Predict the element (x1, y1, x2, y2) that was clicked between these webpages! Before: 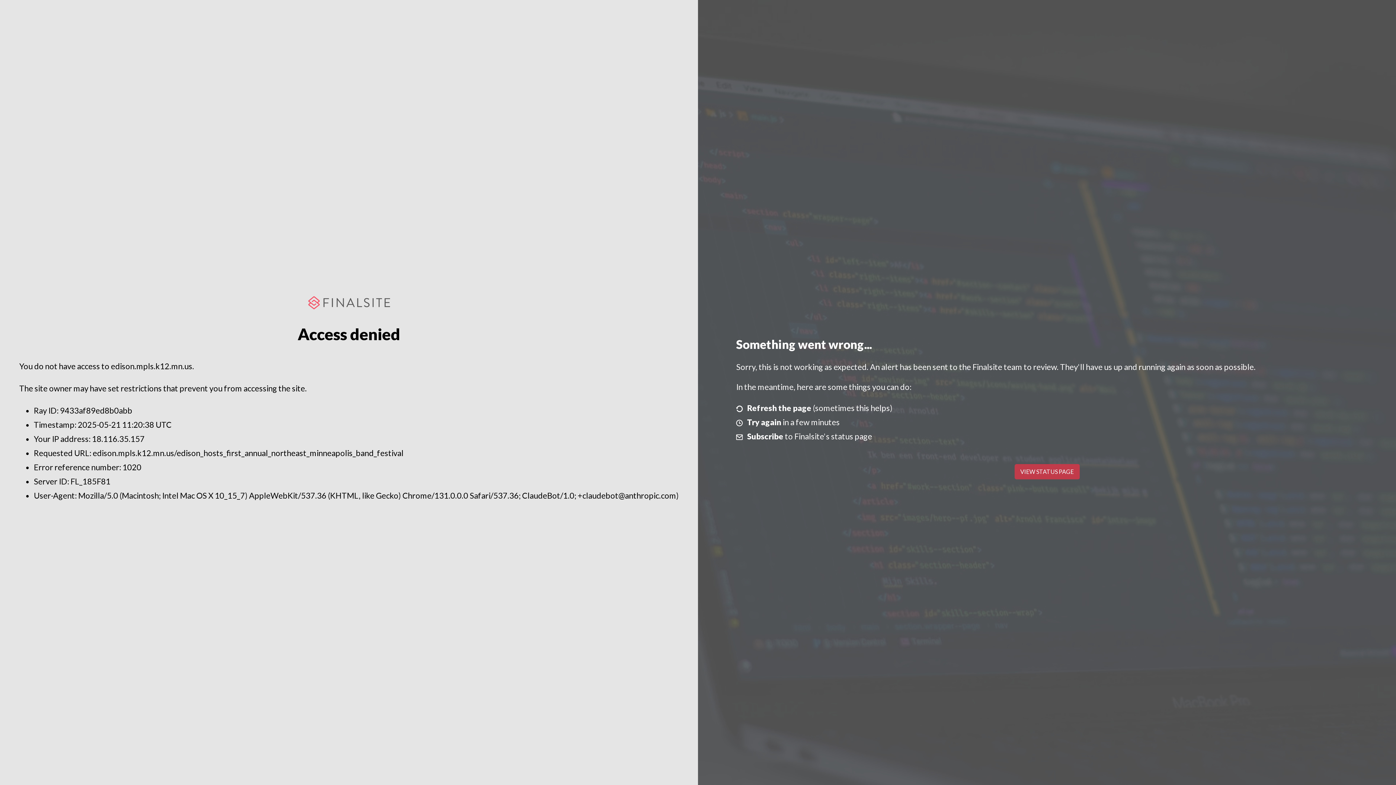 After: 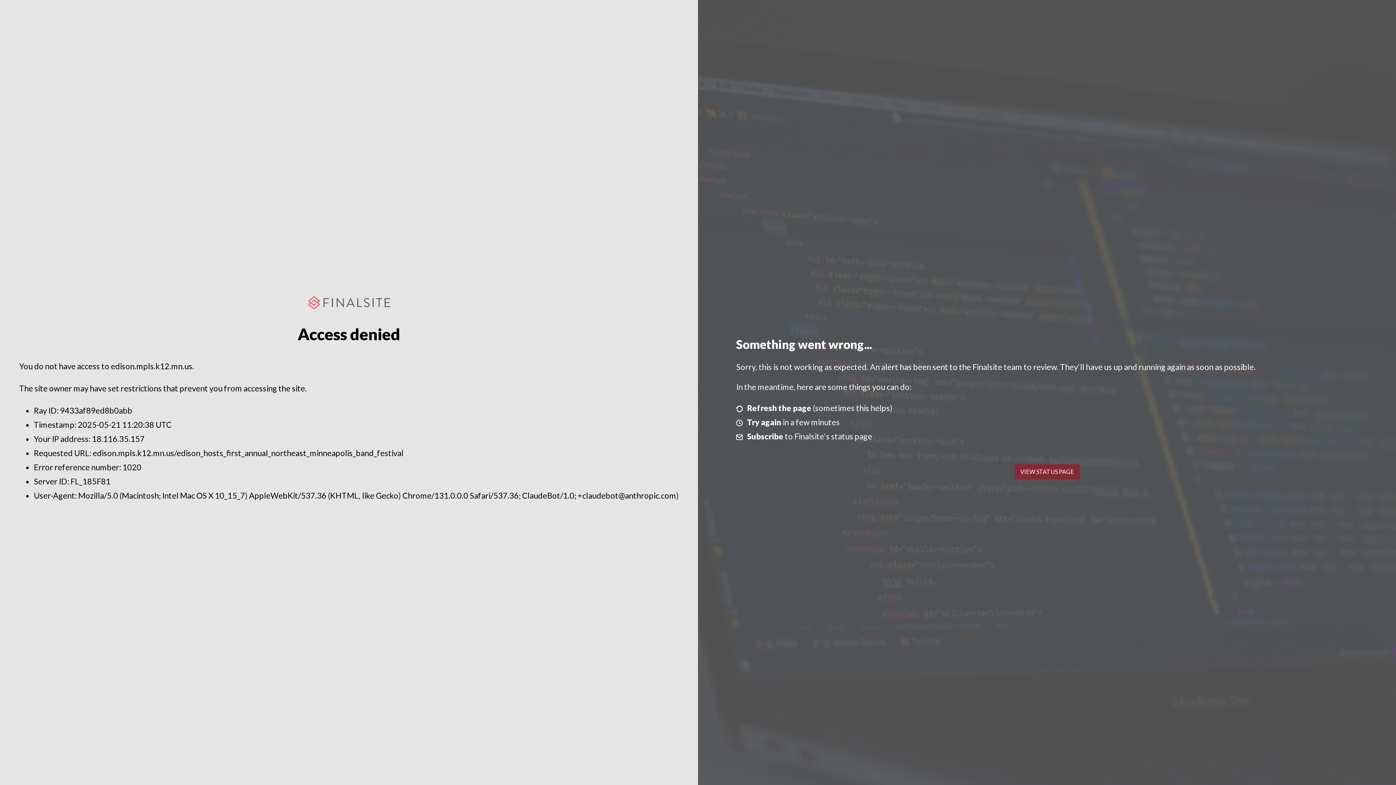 Action: bbox: (1014, 464, 1079, 479) label: VIEW STATUS PAGE